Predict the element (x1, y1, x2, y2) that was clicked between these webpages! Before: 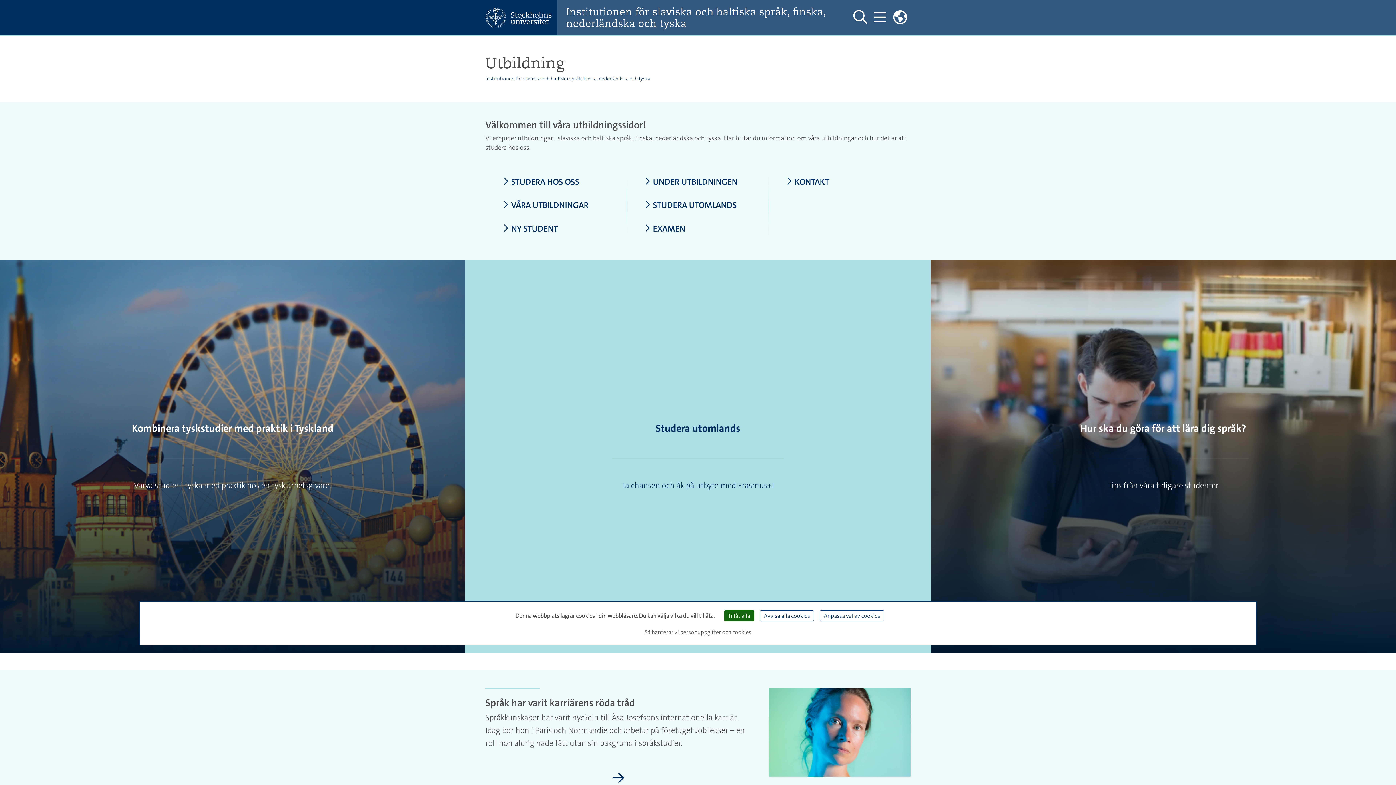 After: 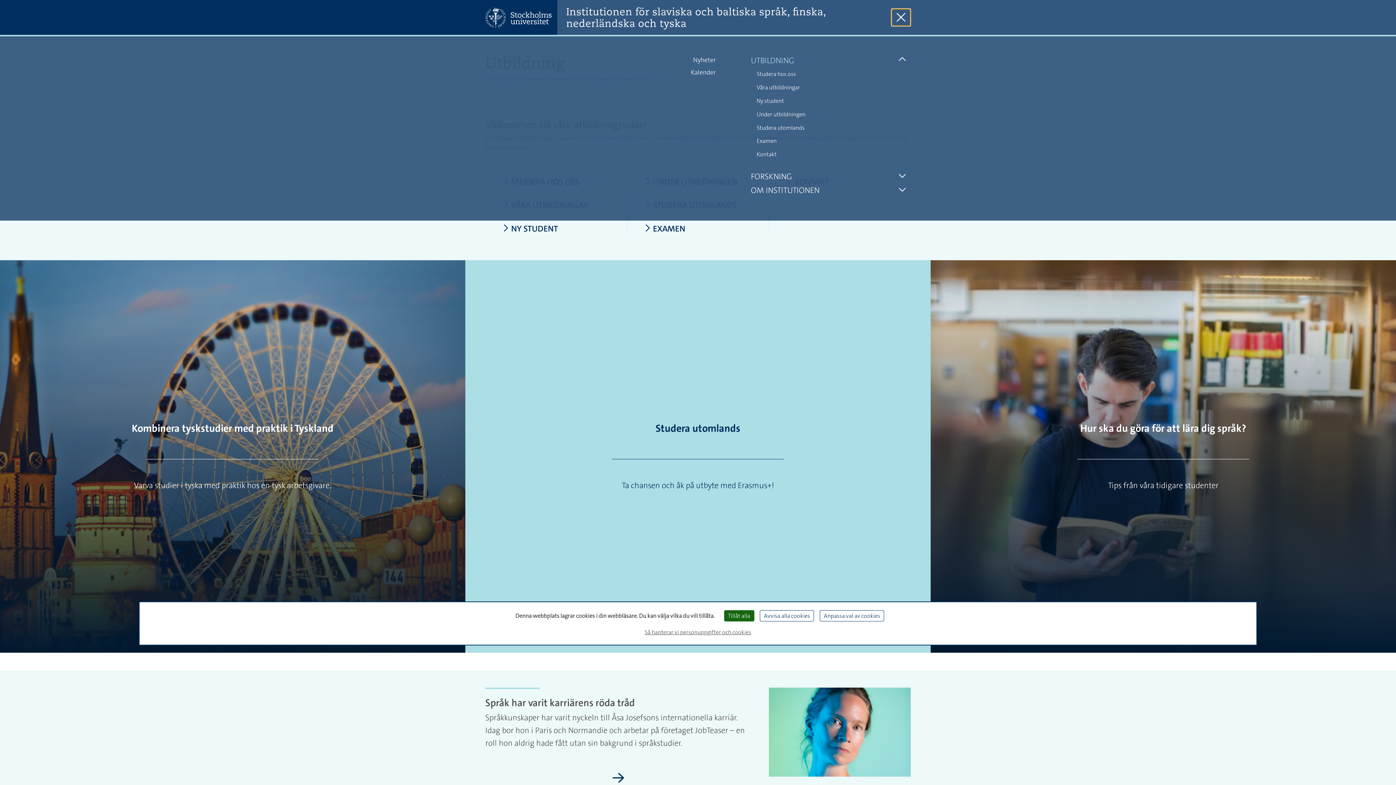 Action: bbox: (870, 8, 889, 26) label: Visa och dölj huvudmeny